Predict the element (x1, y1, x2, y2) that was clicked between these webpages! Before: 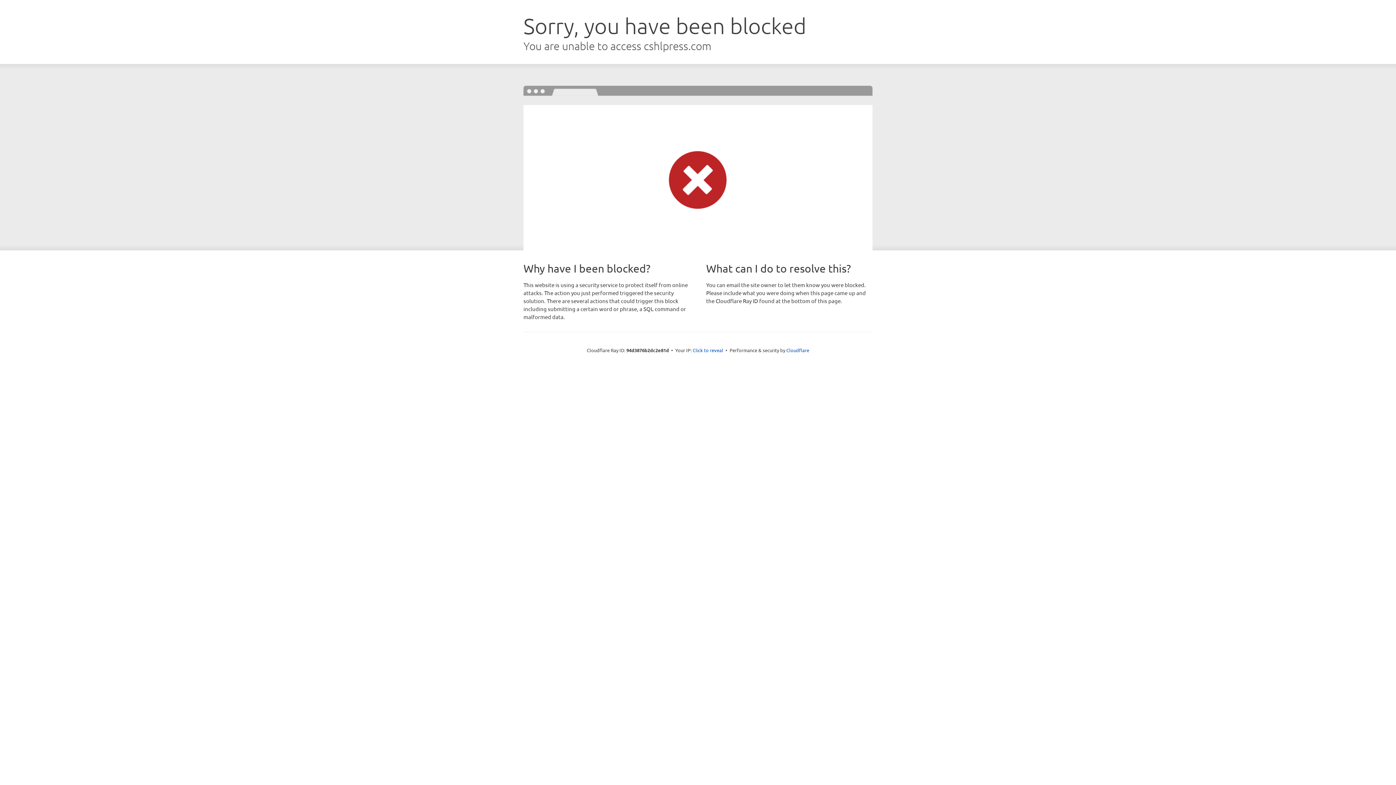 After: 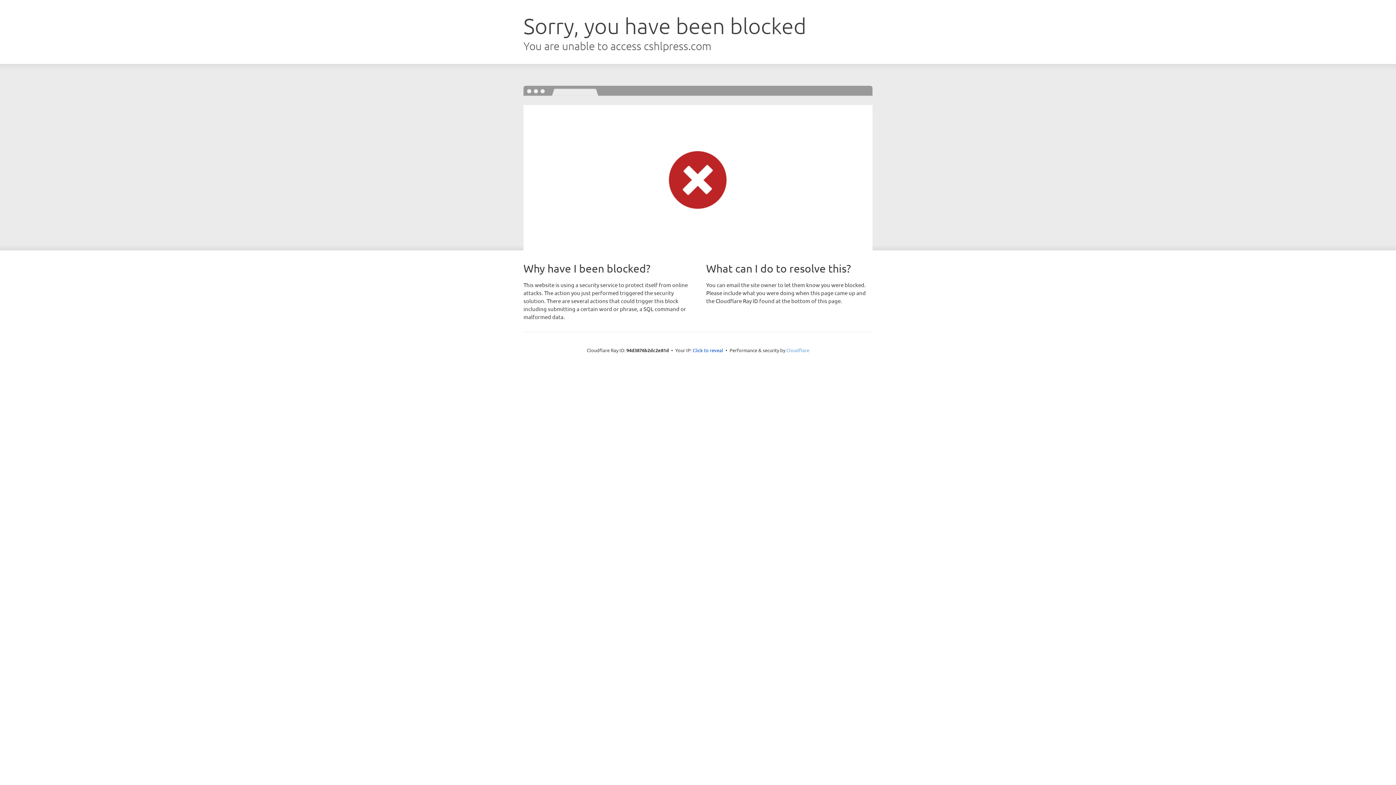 Action: bbox: (786, 347, 809, 353) label: Cloudflare